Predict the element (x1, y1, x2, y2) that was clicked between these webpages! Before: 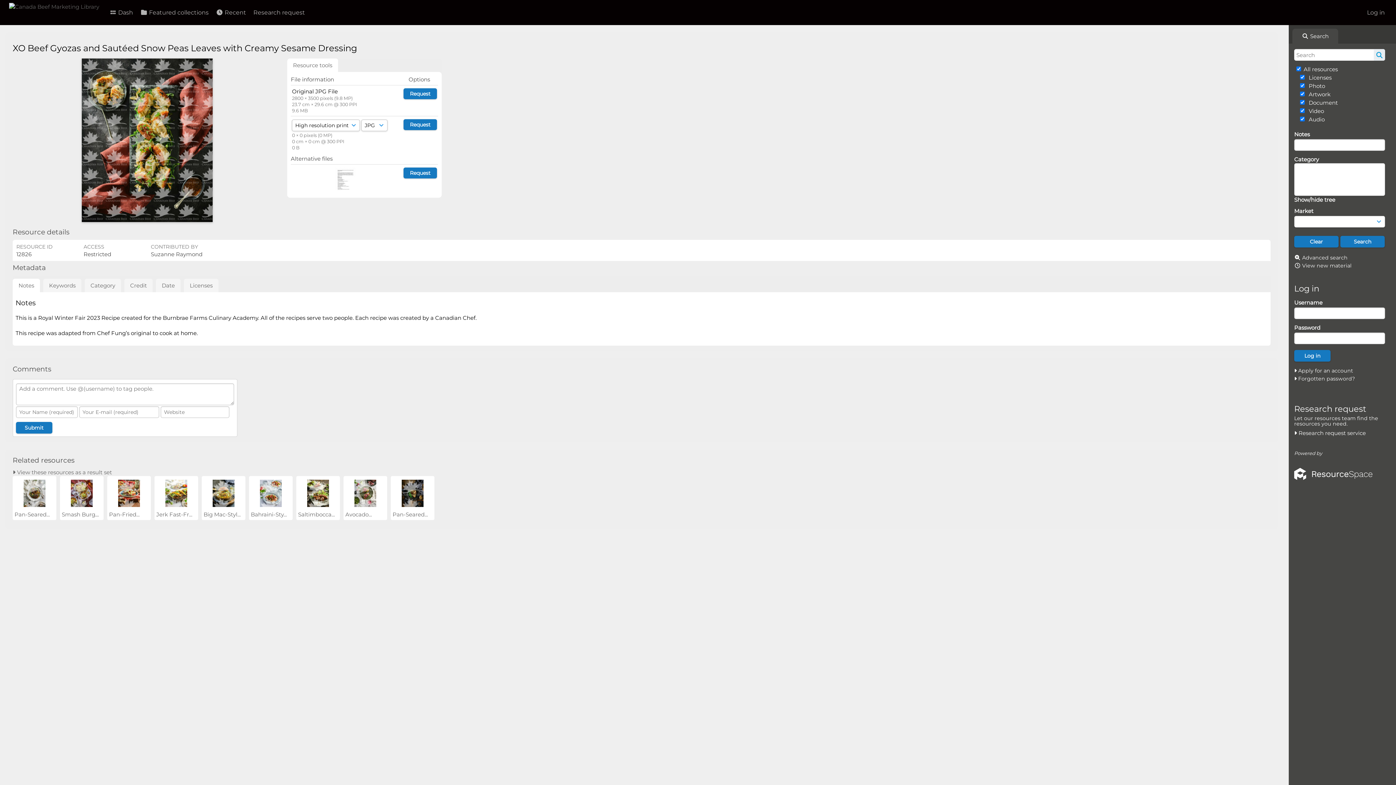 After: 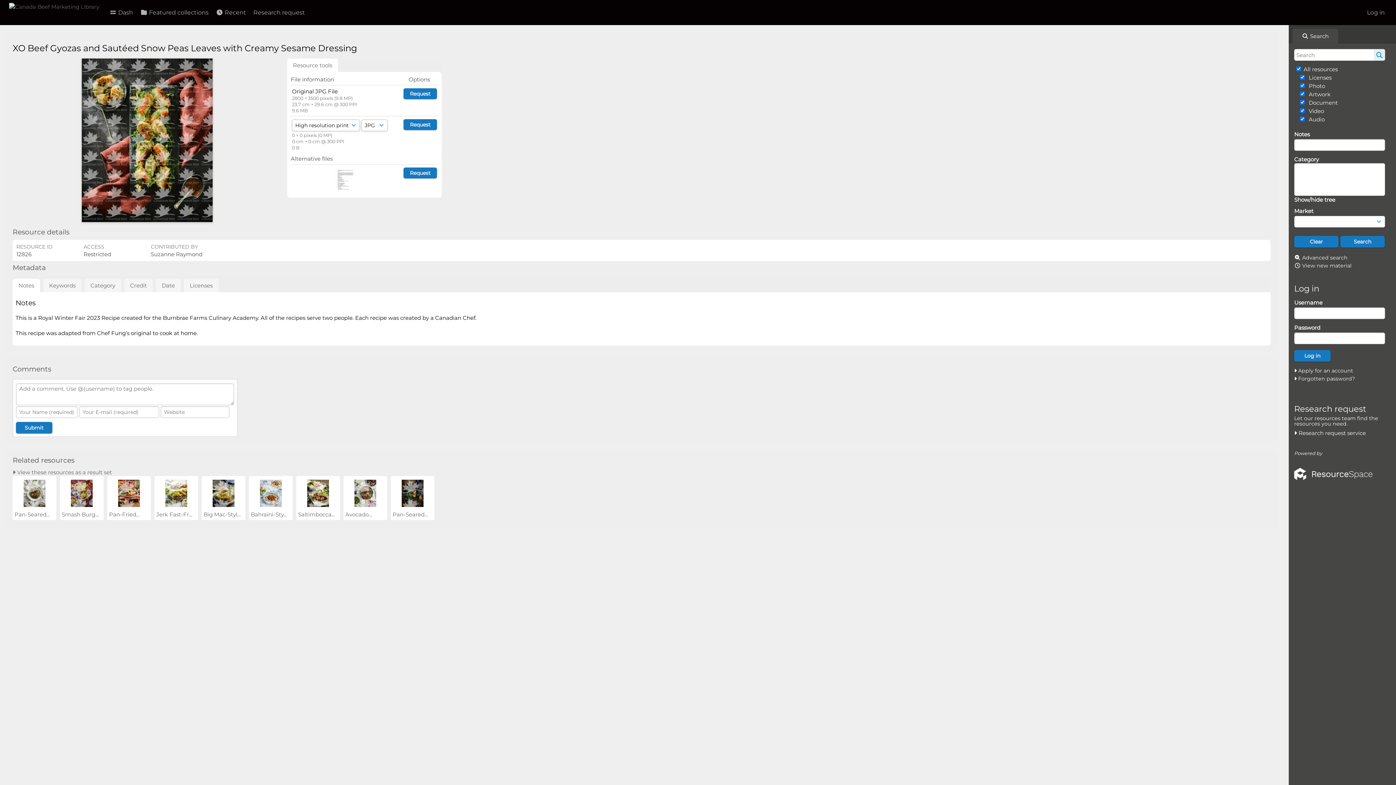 Action: label:  Search bbox: (1289, 25, 1339, 43)